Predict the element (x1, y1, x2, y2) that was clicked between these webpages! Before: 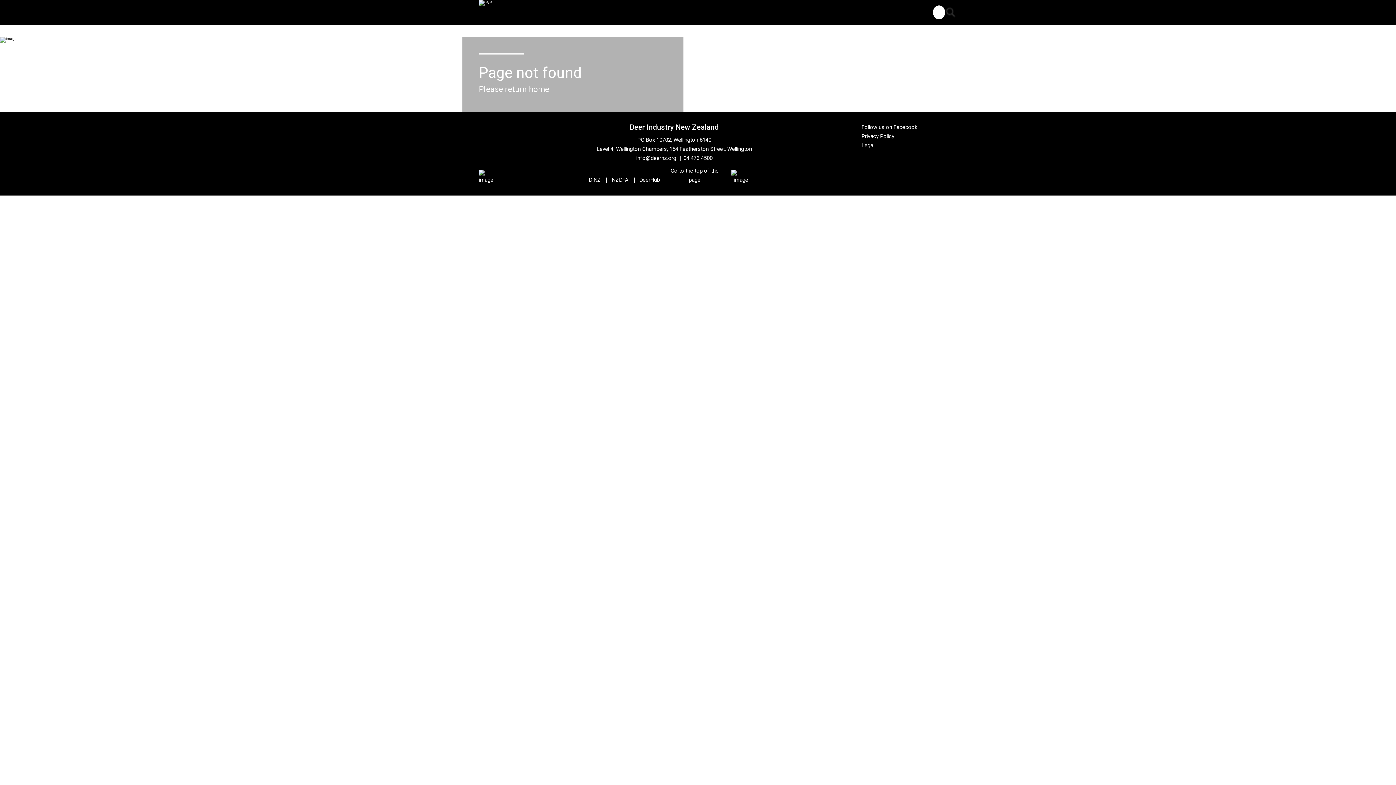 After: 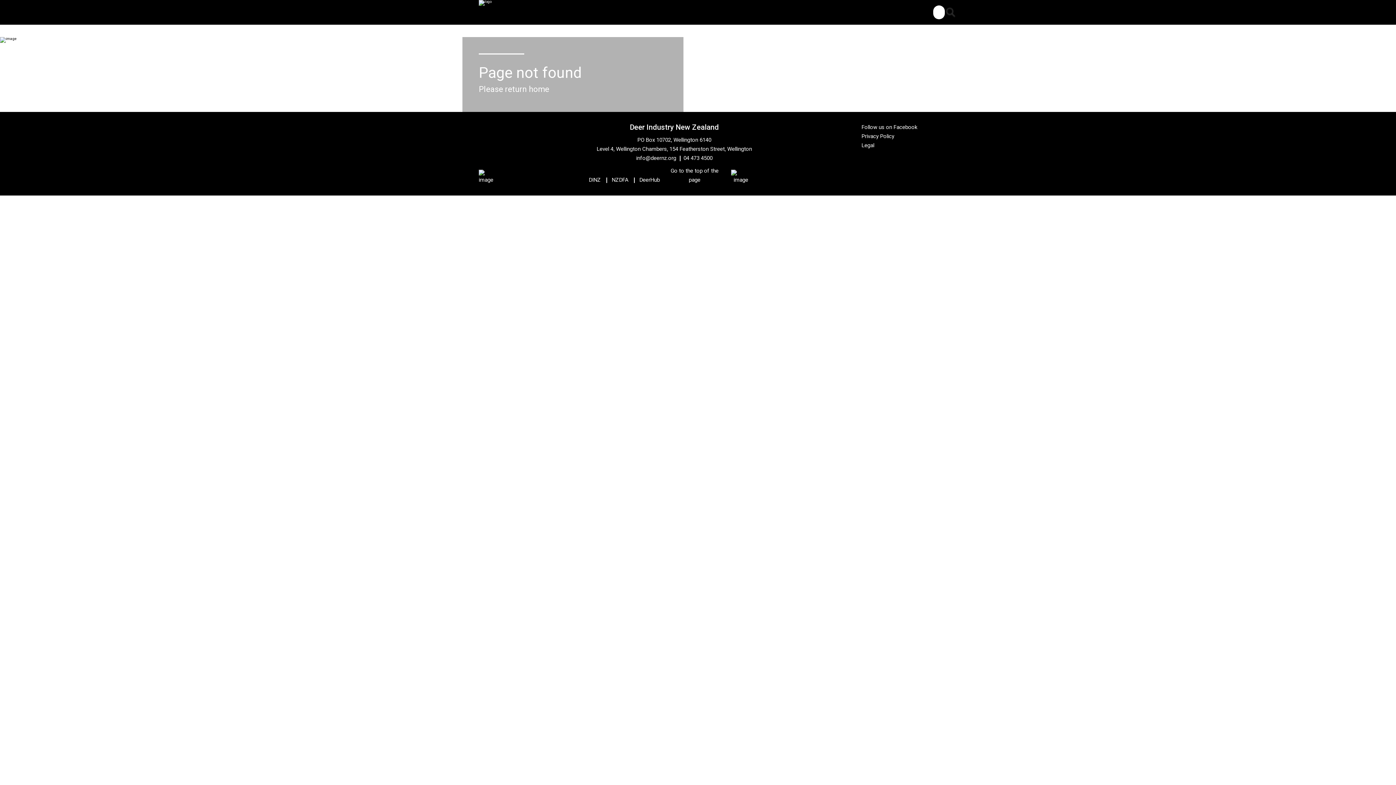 Action: bbox: (683, 154, 712, 161) label: 04 473 4500